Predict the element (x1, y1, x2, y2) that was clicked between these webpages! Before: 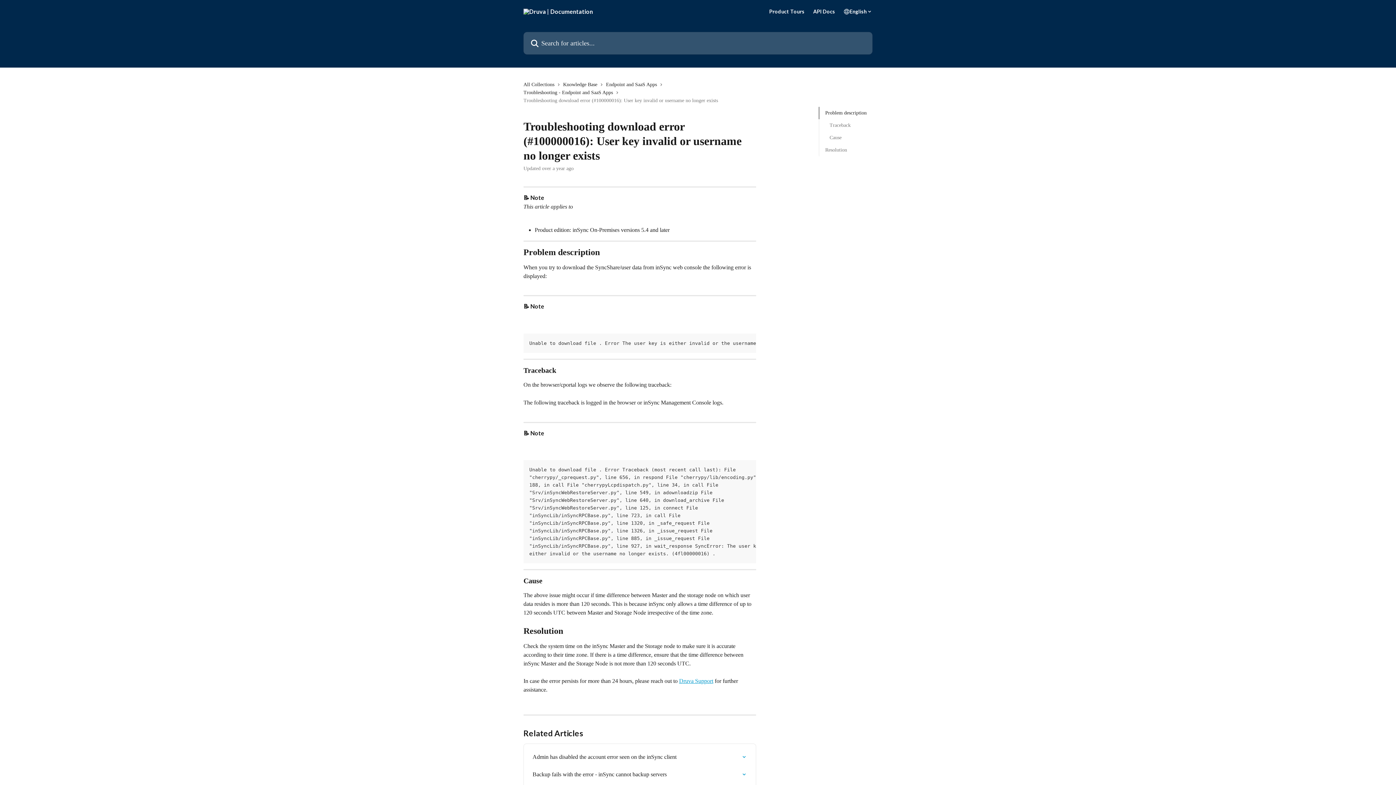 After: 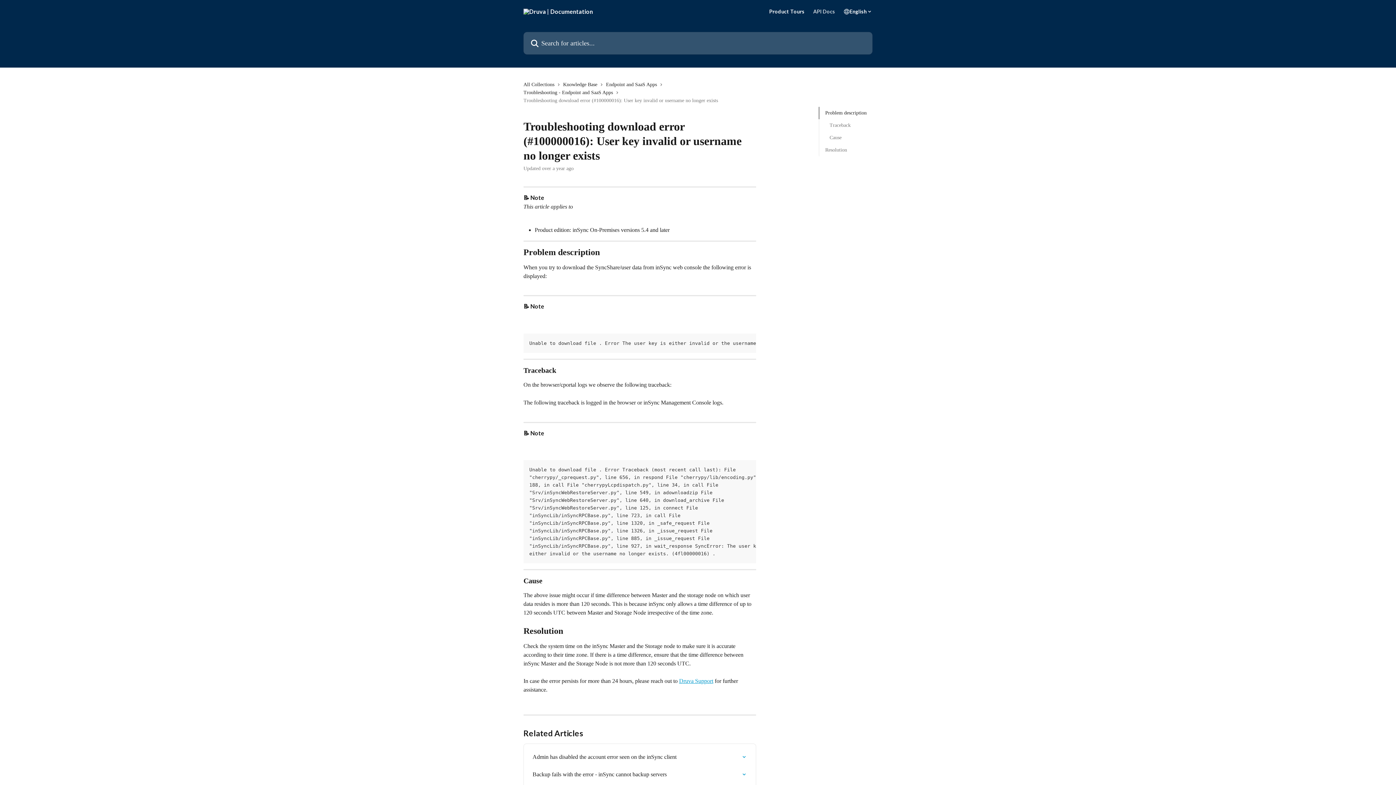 Action: bbox: (813, 9, 835, 14) label: API Docs